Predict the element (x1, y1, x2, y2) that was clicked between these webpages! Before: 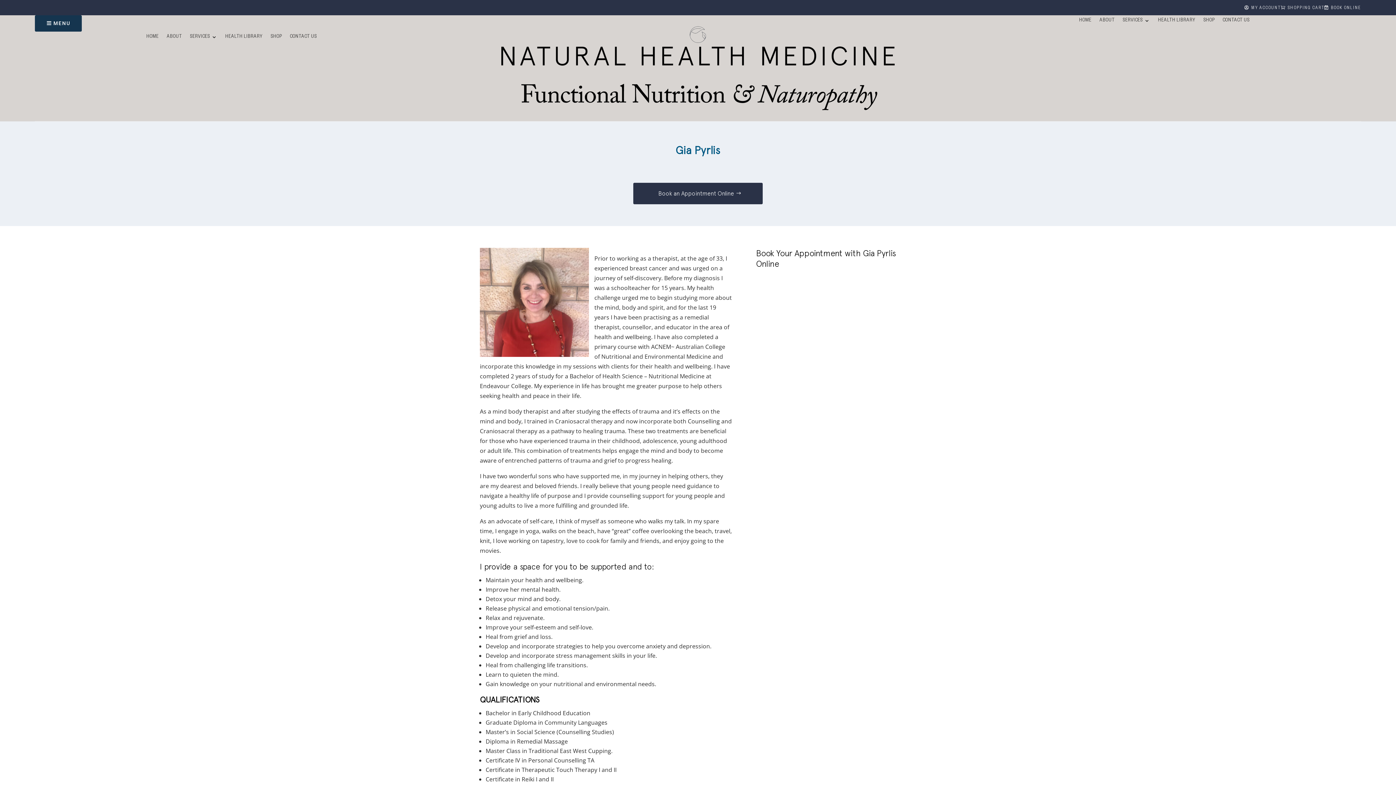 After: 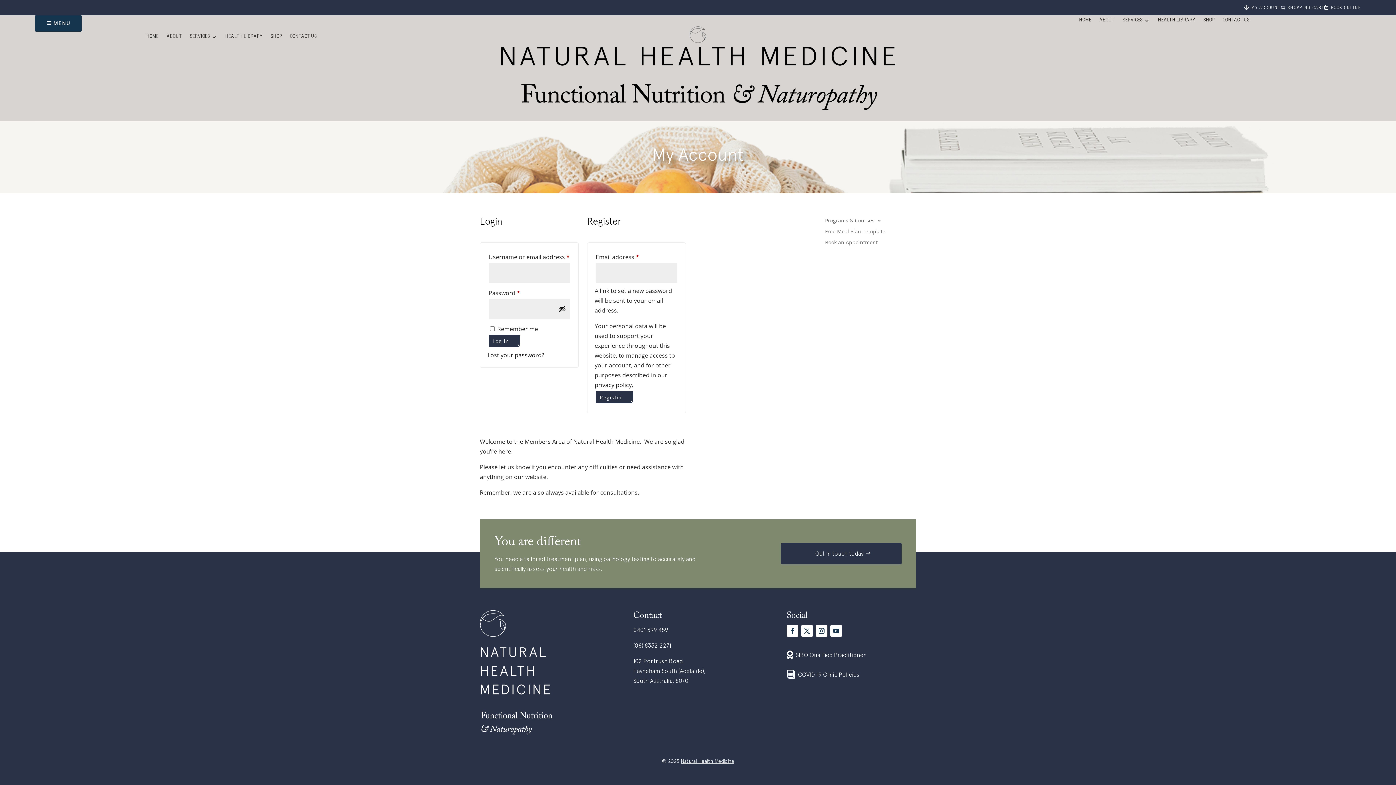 Action: bbox: (1244, 5, 1249, 9) label: 